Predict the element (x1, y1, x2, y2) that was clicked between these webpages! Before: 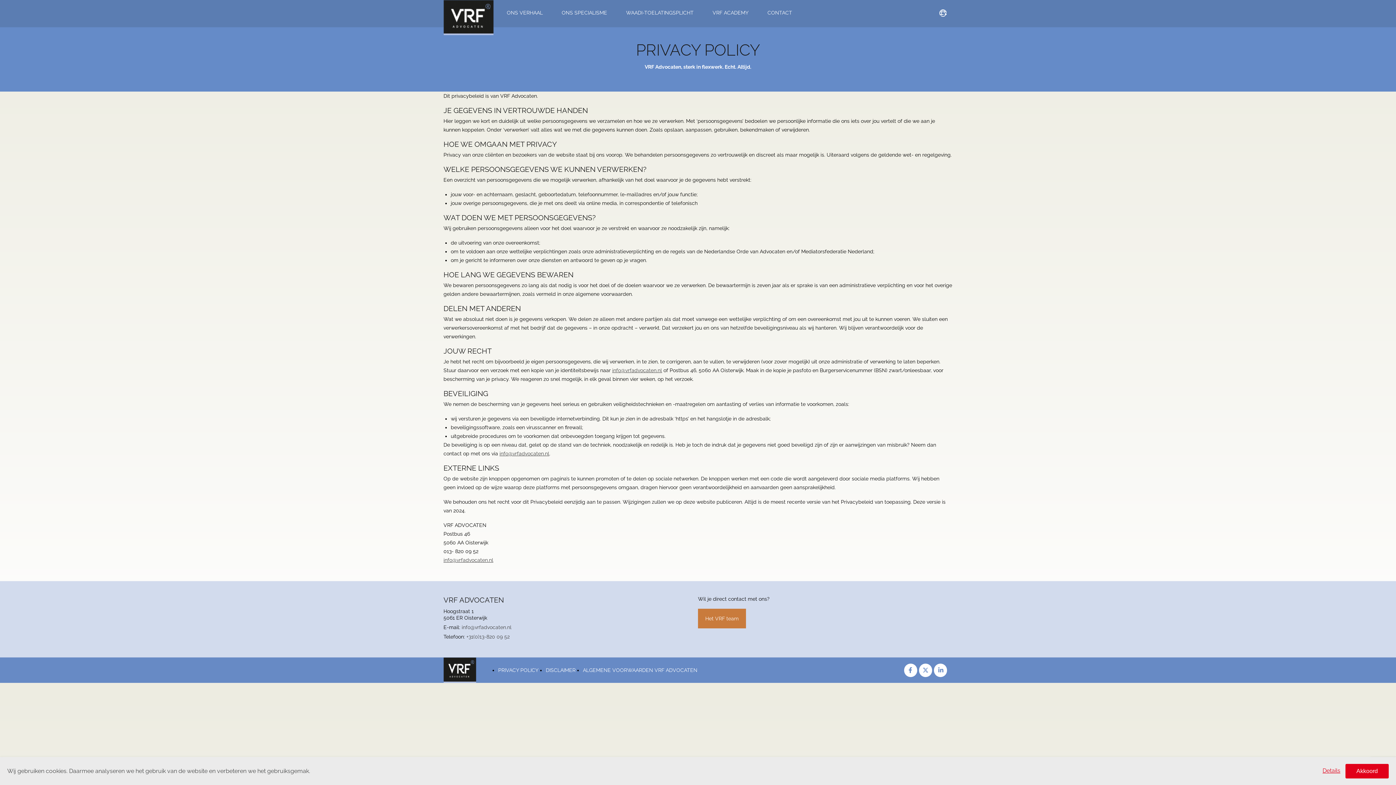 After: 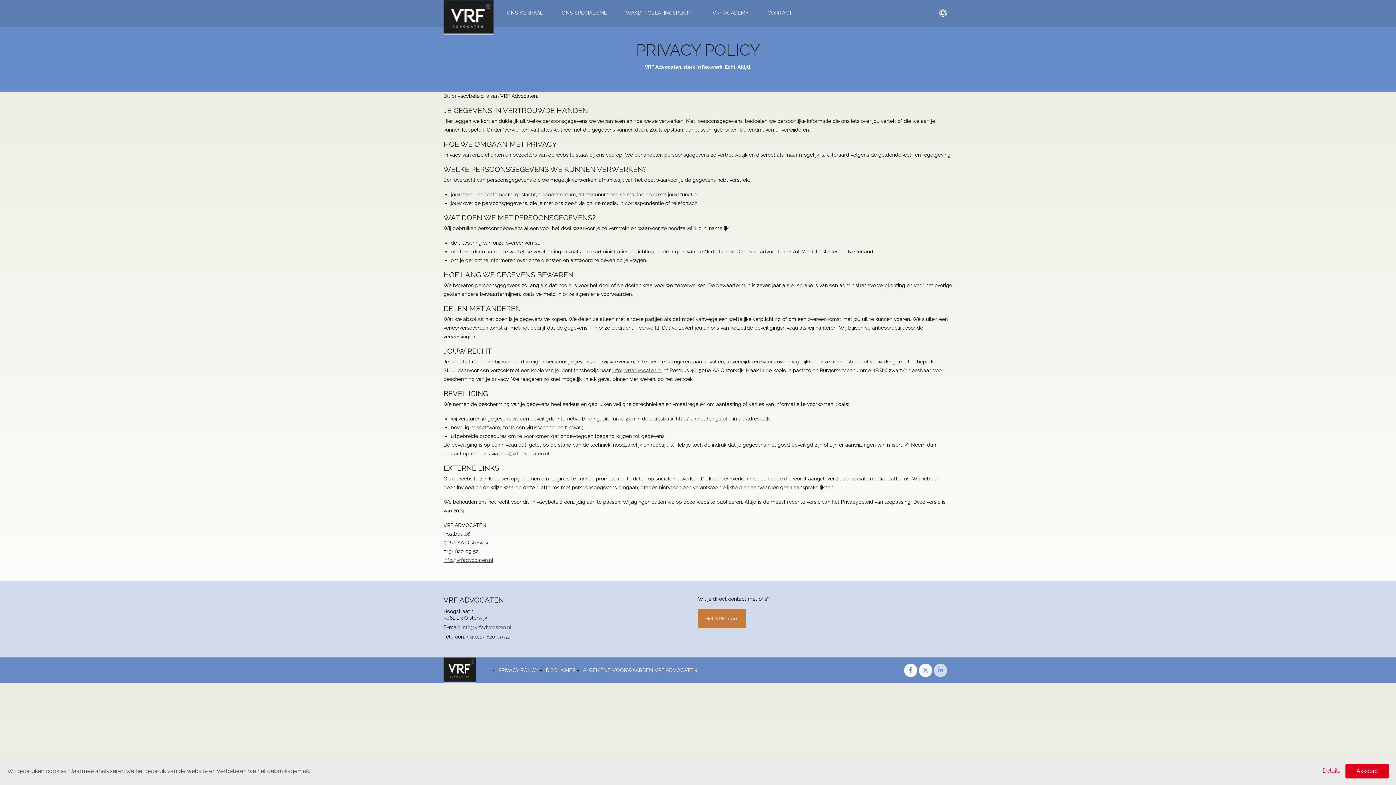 Action: bbox: (934, 663, 947, 677)